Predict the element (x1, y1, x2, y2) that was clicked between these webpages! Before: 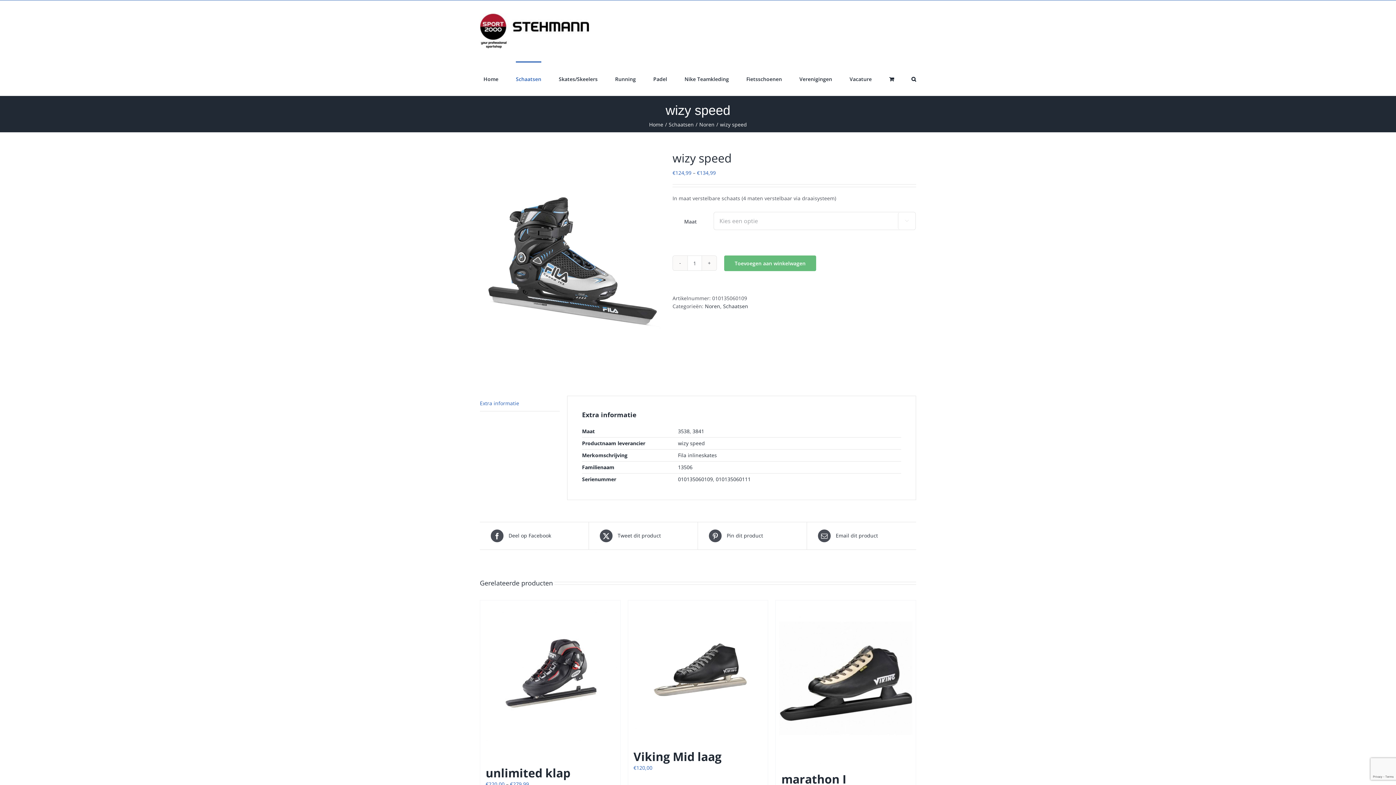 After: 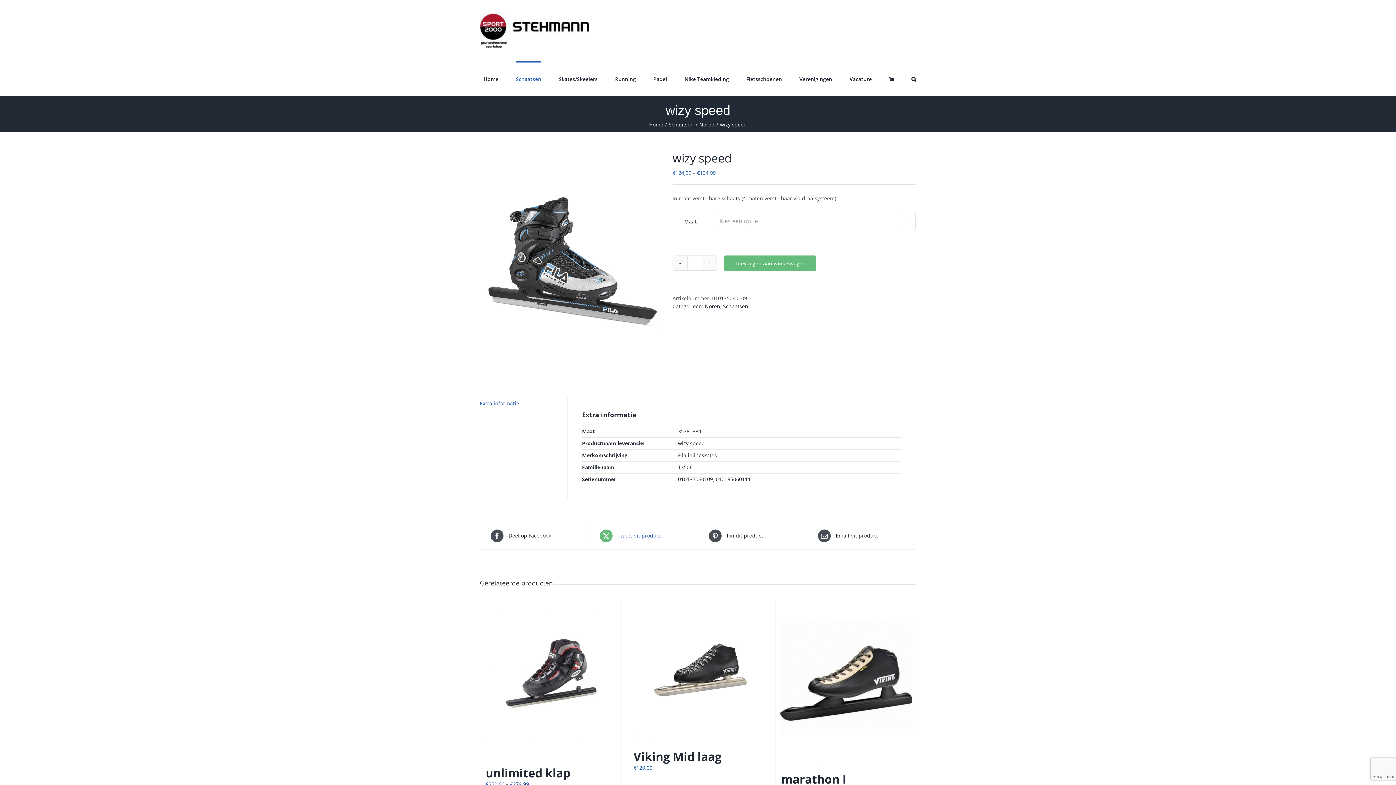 Action: bbox: (600, 529, 686, 542) label:  Tweet dit product